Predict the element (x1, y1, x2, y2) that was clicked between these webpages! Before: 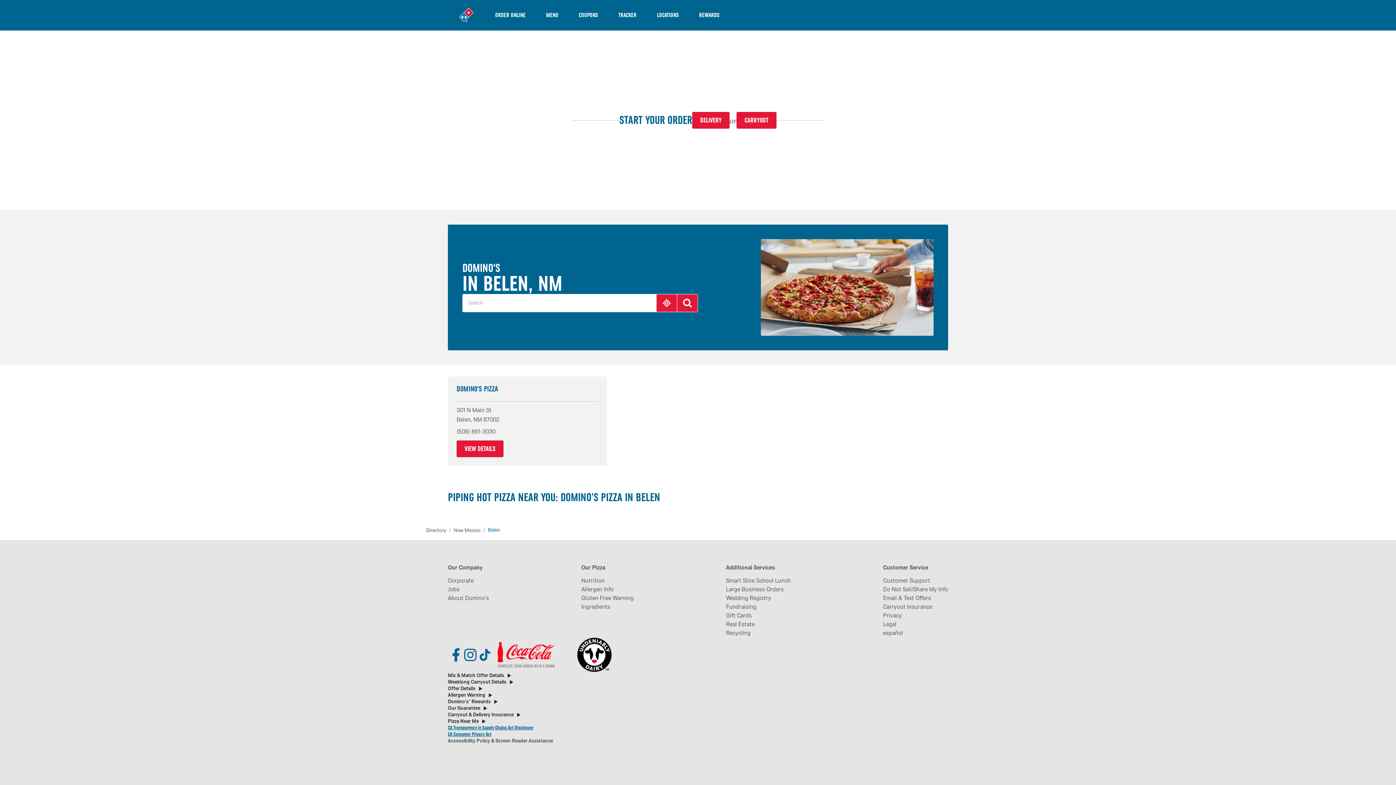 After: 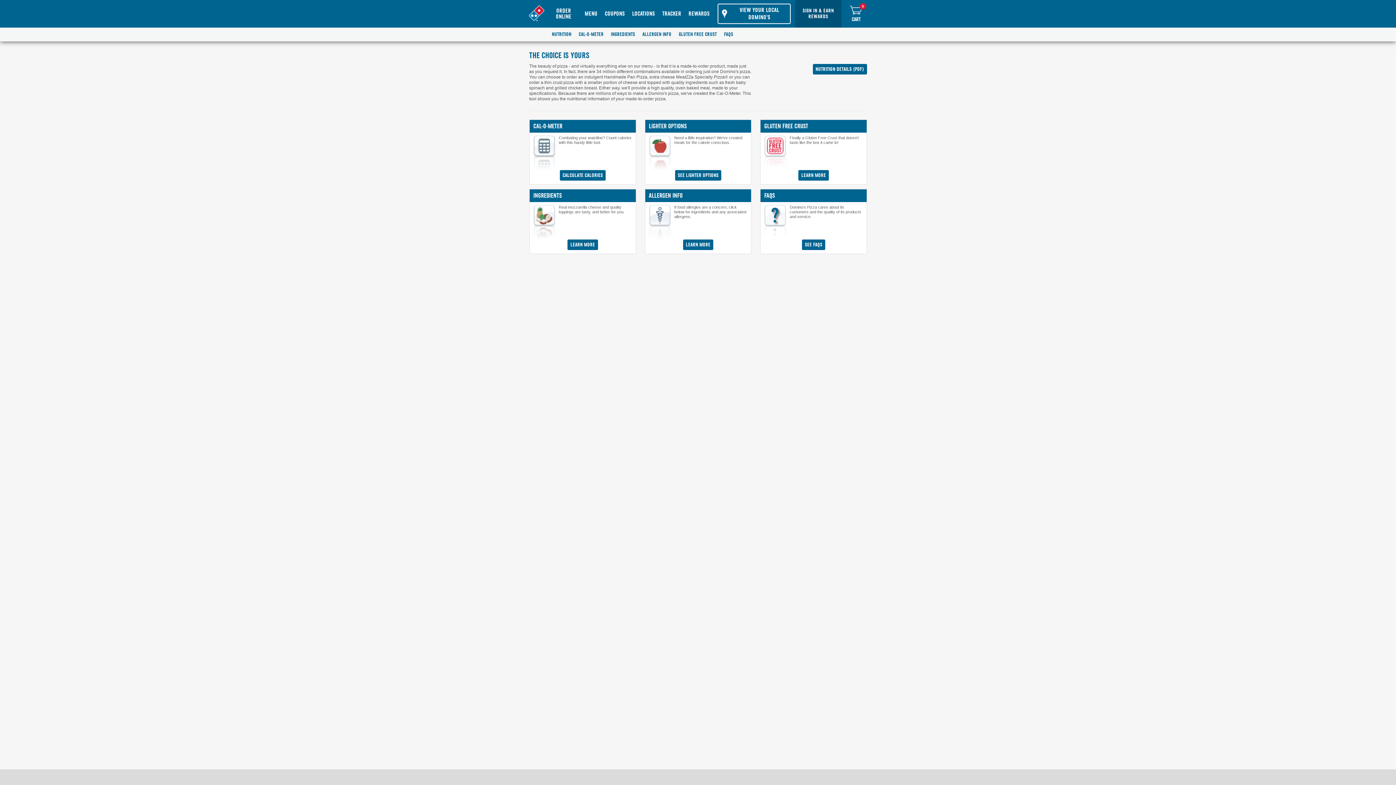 Action: bbox: (581, 576, 633, 585) label: Nutrition